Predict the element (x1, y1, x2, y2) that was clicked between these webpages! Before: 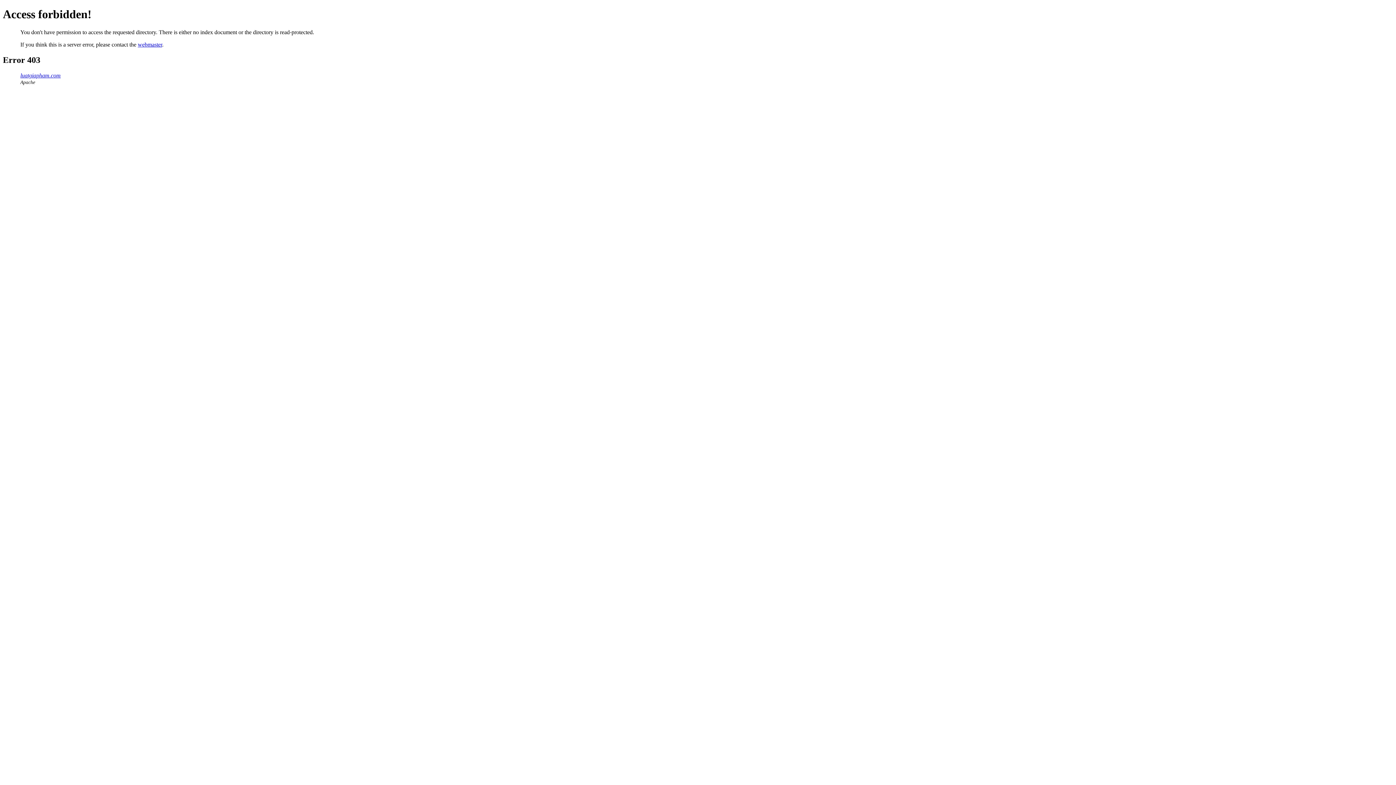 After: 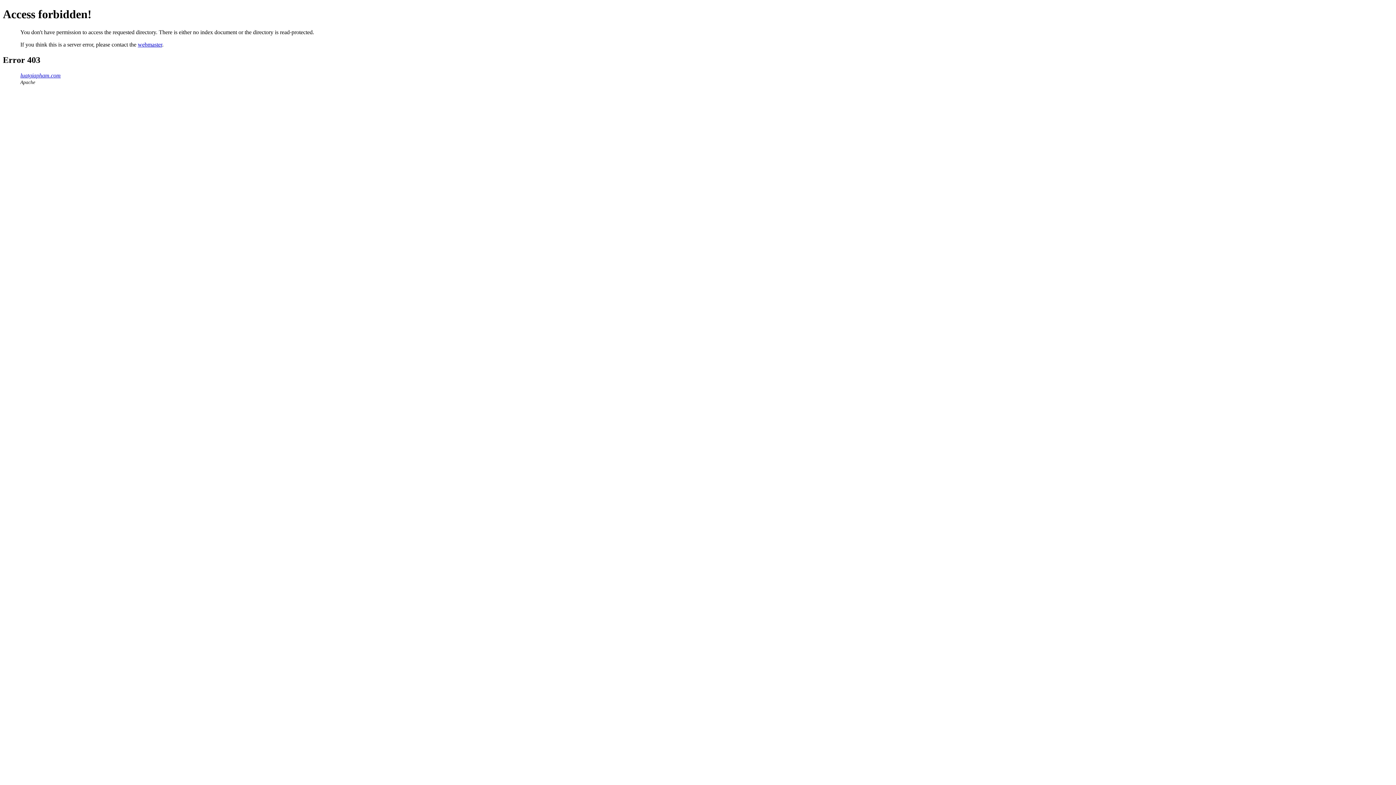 Action: label: webmaster bbox: (137, 41, 162, 47)